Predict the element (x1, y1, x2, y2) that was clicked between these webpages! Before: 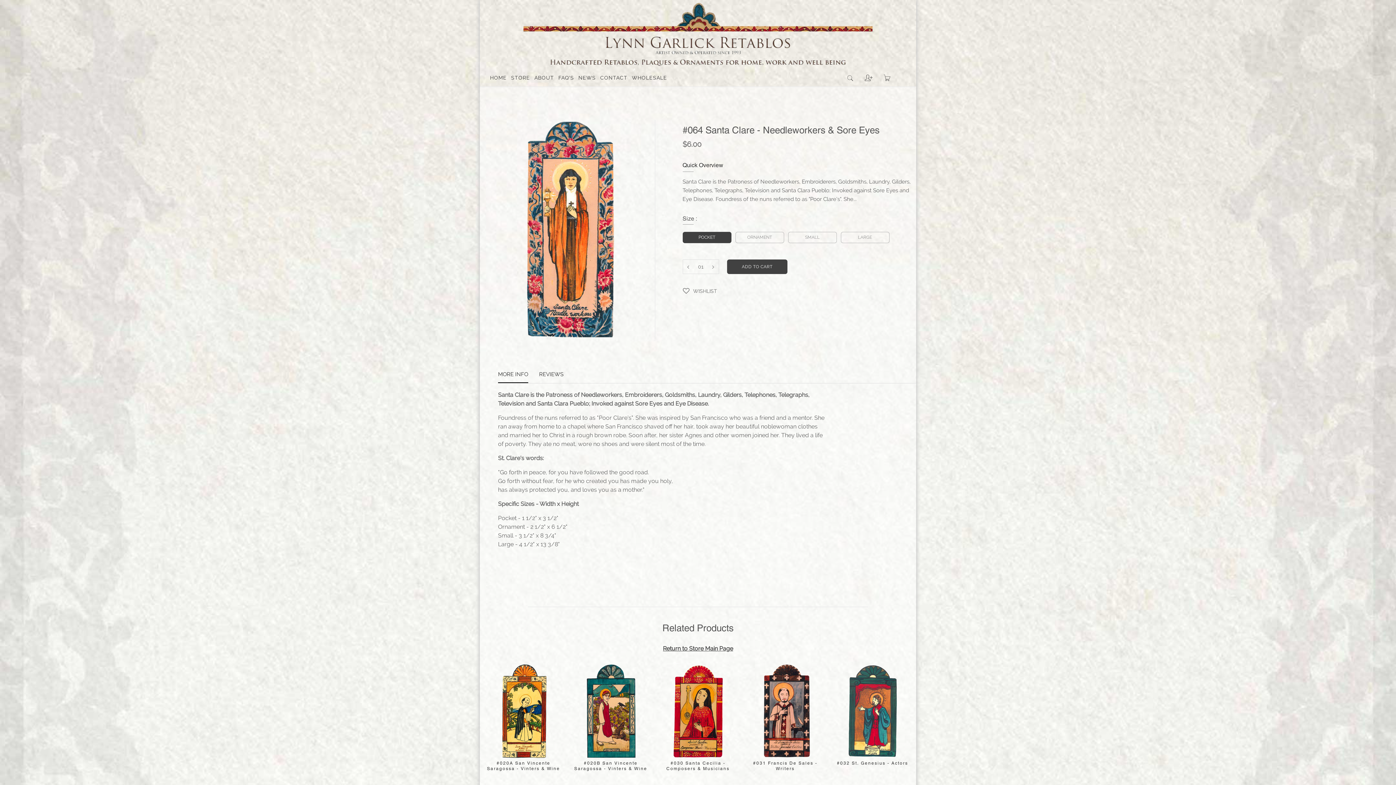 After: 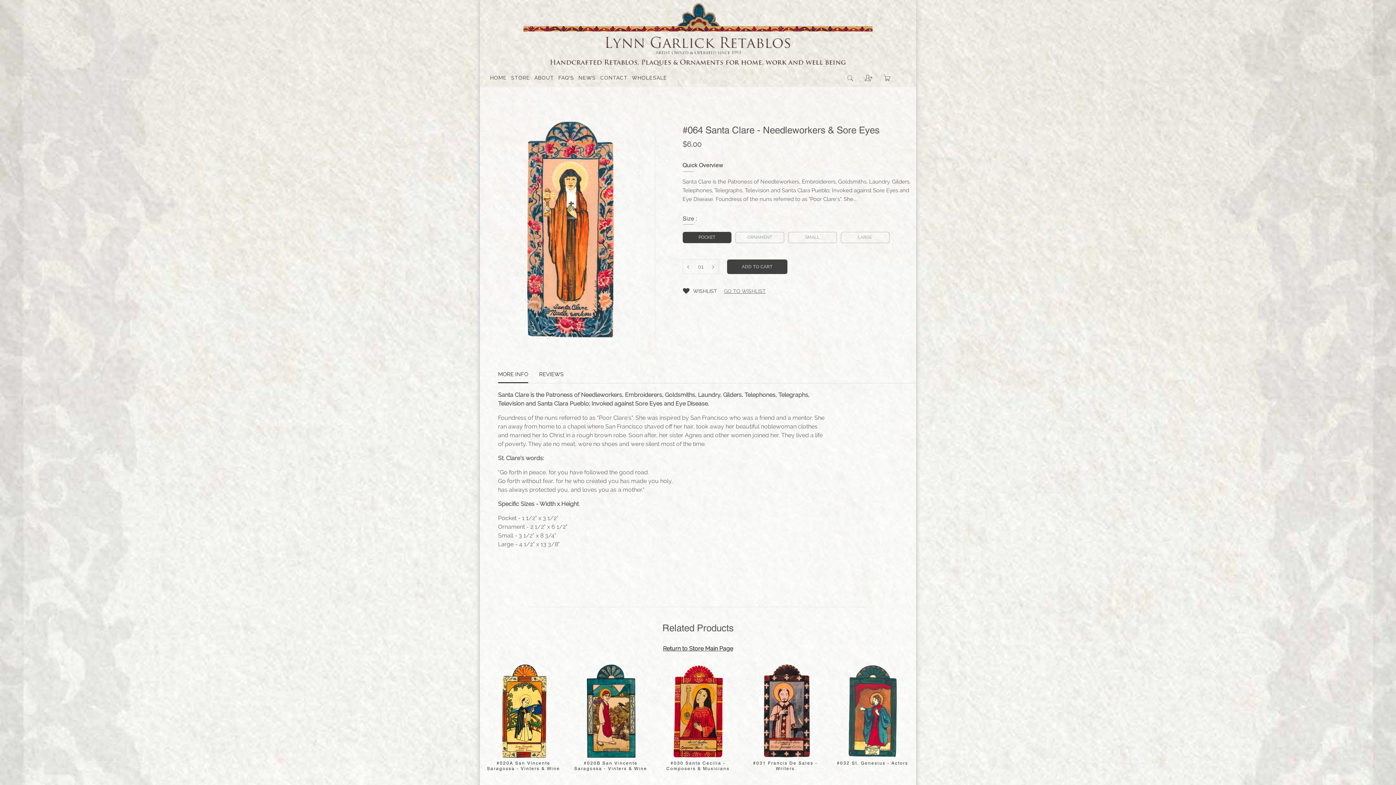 Action: bbox: (682, 286, 717, 295) label: WISHLIST